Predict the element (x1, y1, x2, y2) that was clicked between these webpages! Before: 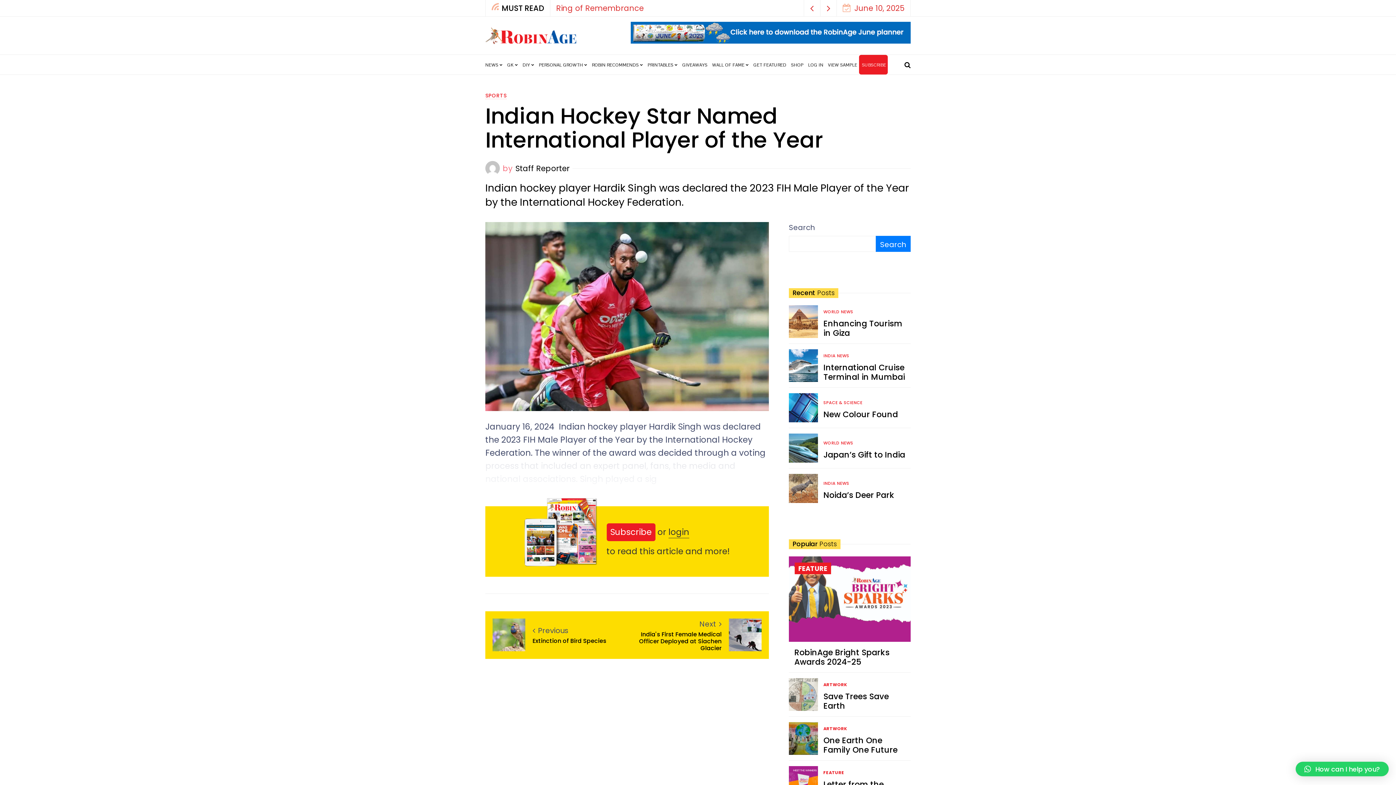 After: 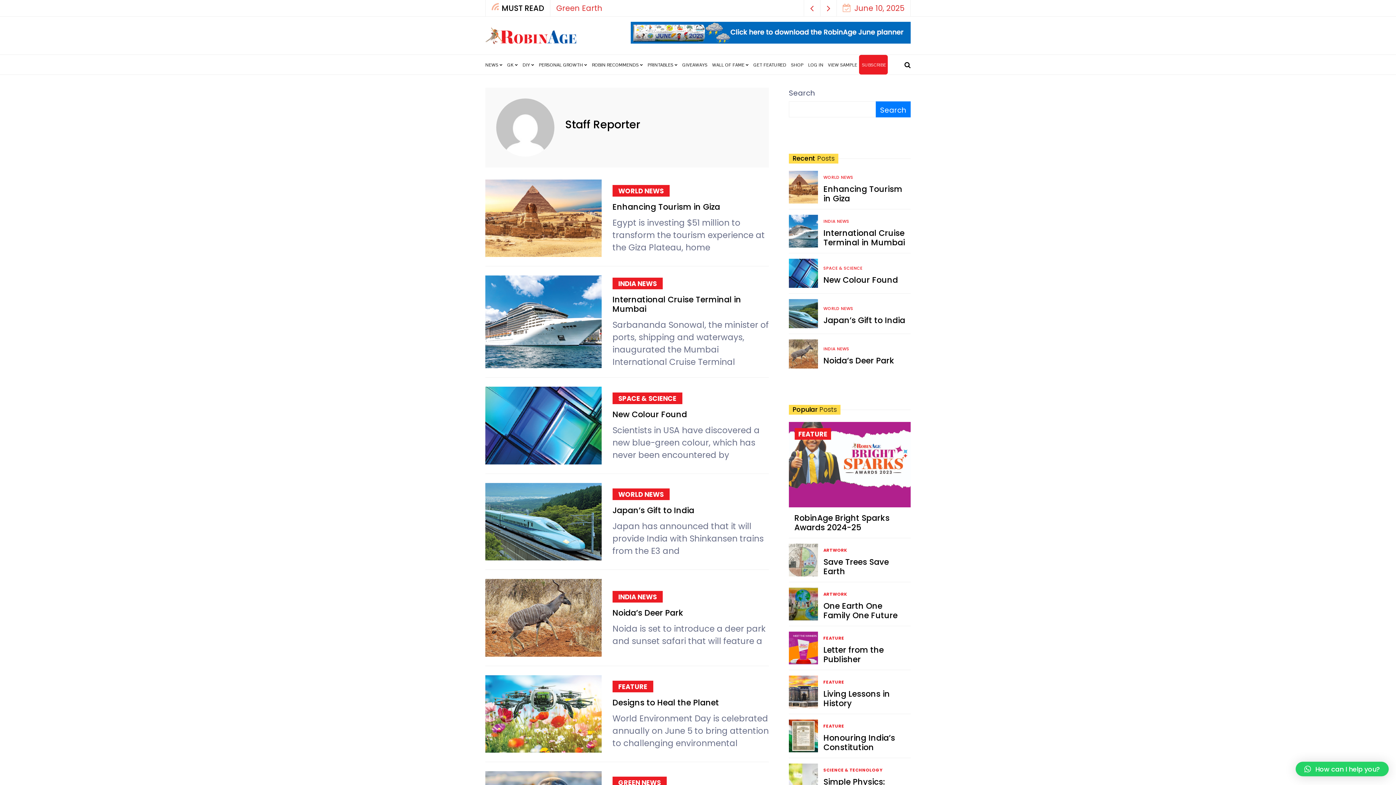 Action: label: Staff Reporter bbox: (515, 163, 569, 173)